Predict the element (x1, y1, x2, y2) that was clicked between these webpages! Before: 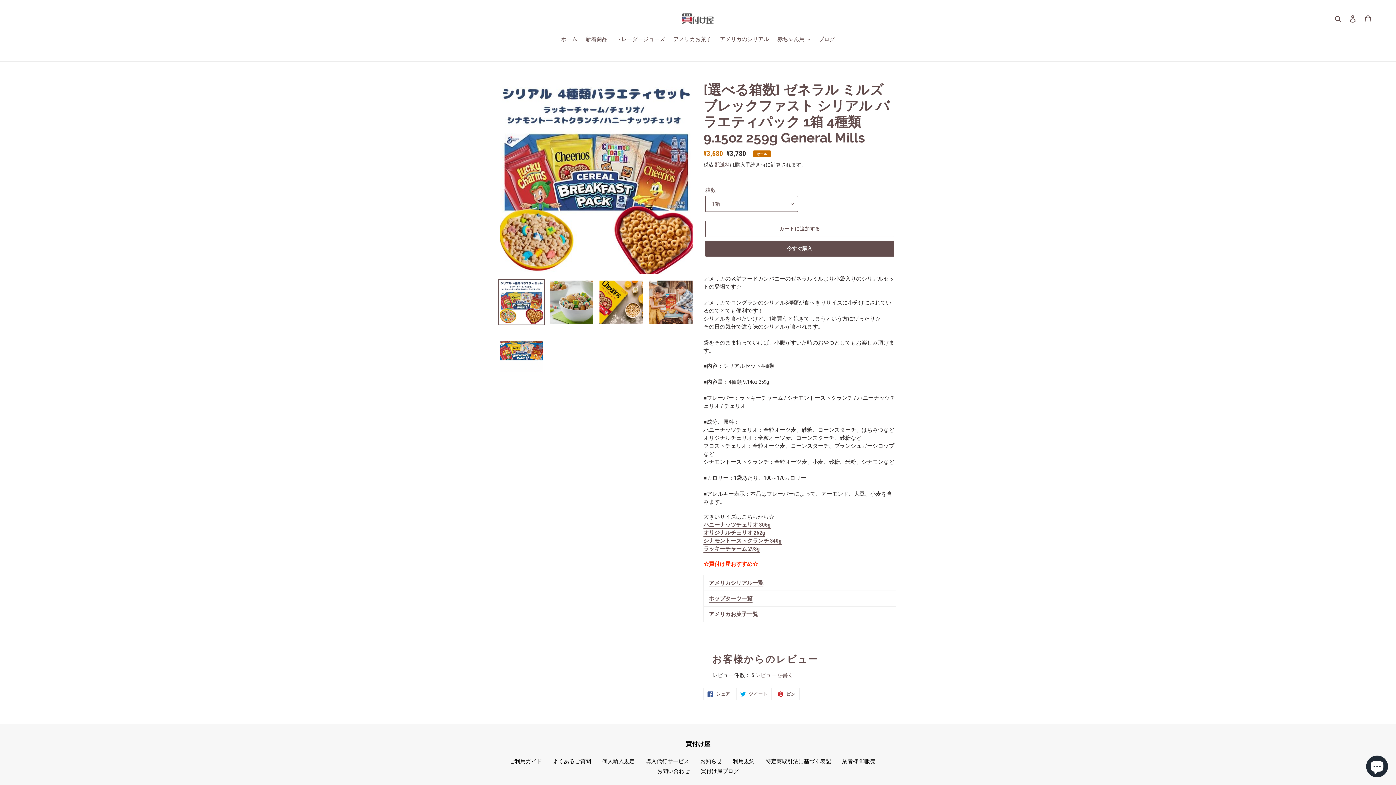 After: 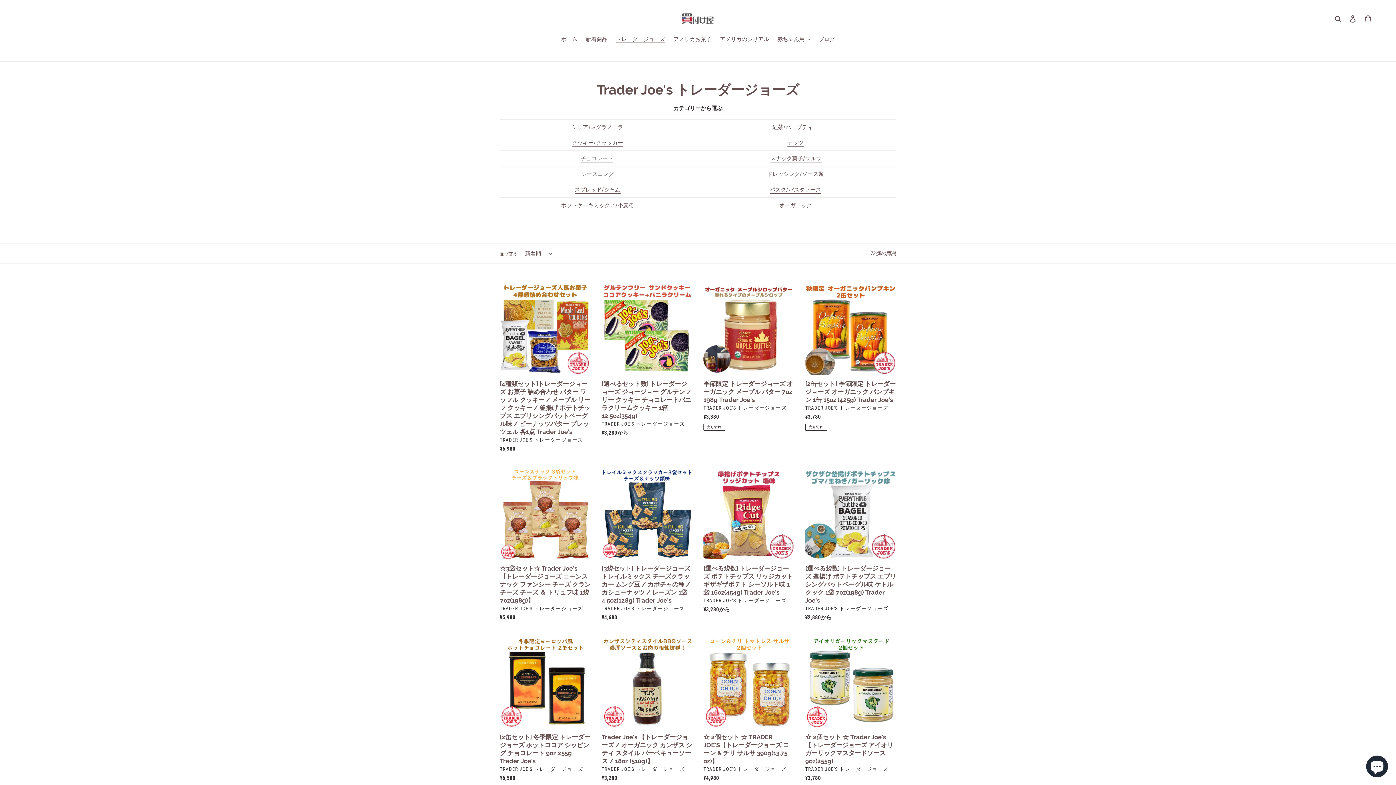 Action: bbox: (612, 35, 668, 44) label: トレーダージョーズ